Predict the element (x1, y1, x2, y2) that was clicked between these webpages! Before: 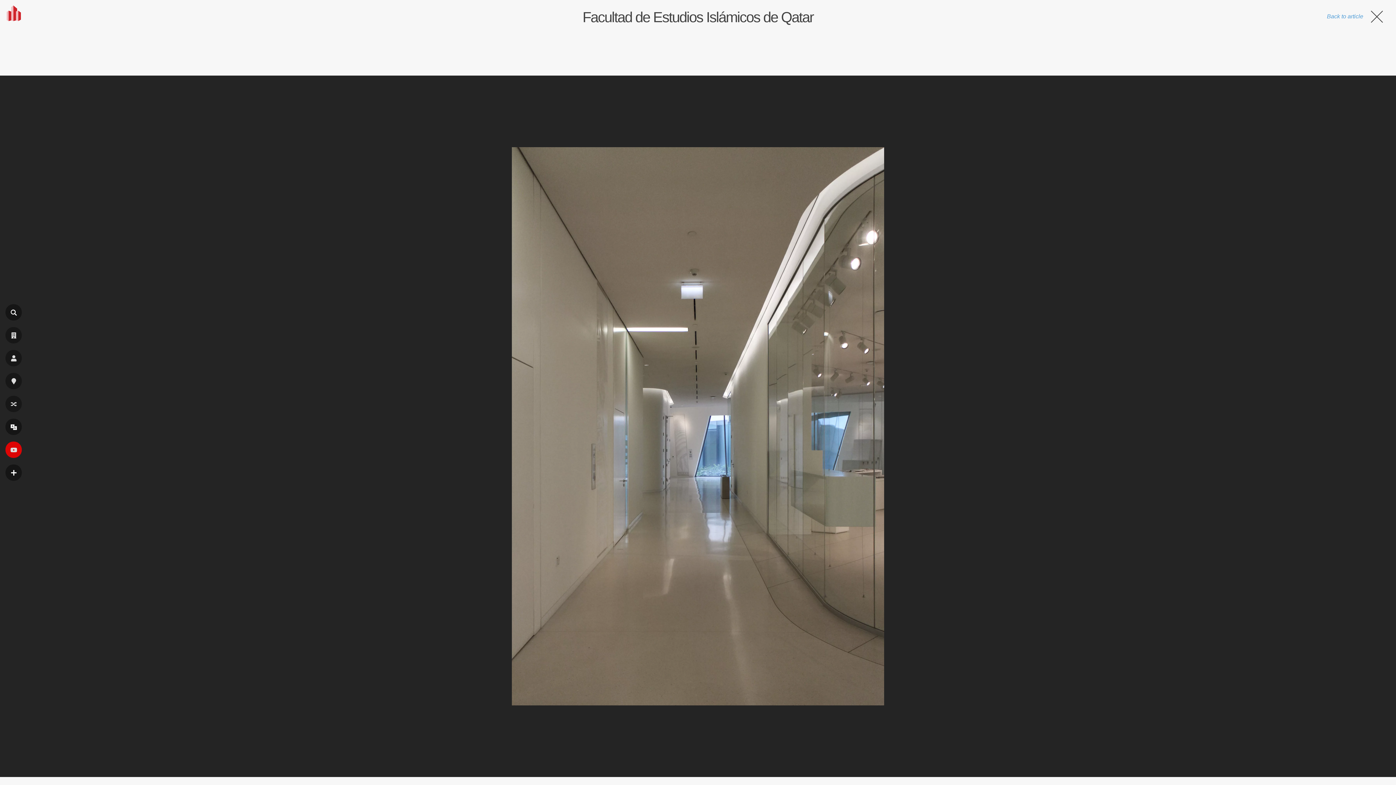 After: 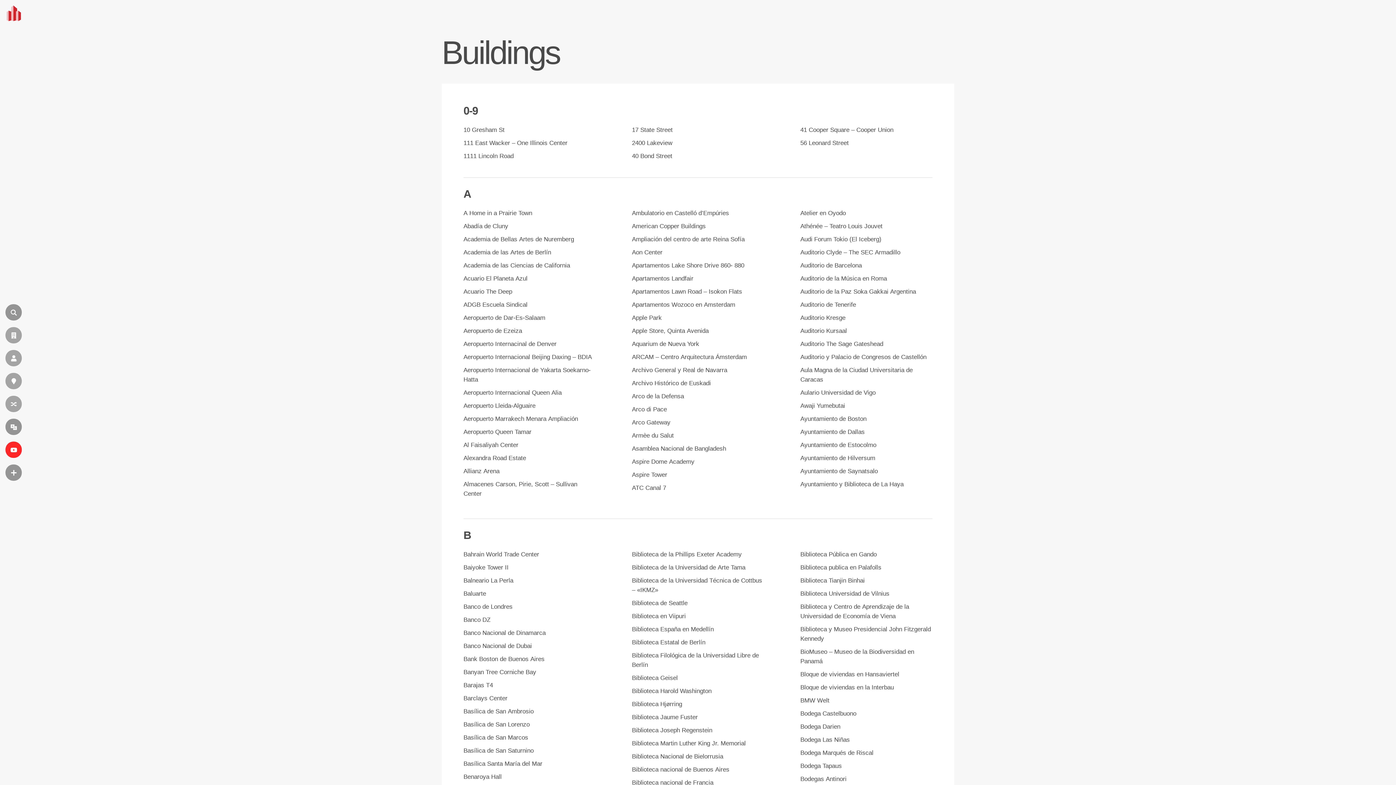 Action: label: EDIFICIOS bbox: (5, 327, 21, 343)